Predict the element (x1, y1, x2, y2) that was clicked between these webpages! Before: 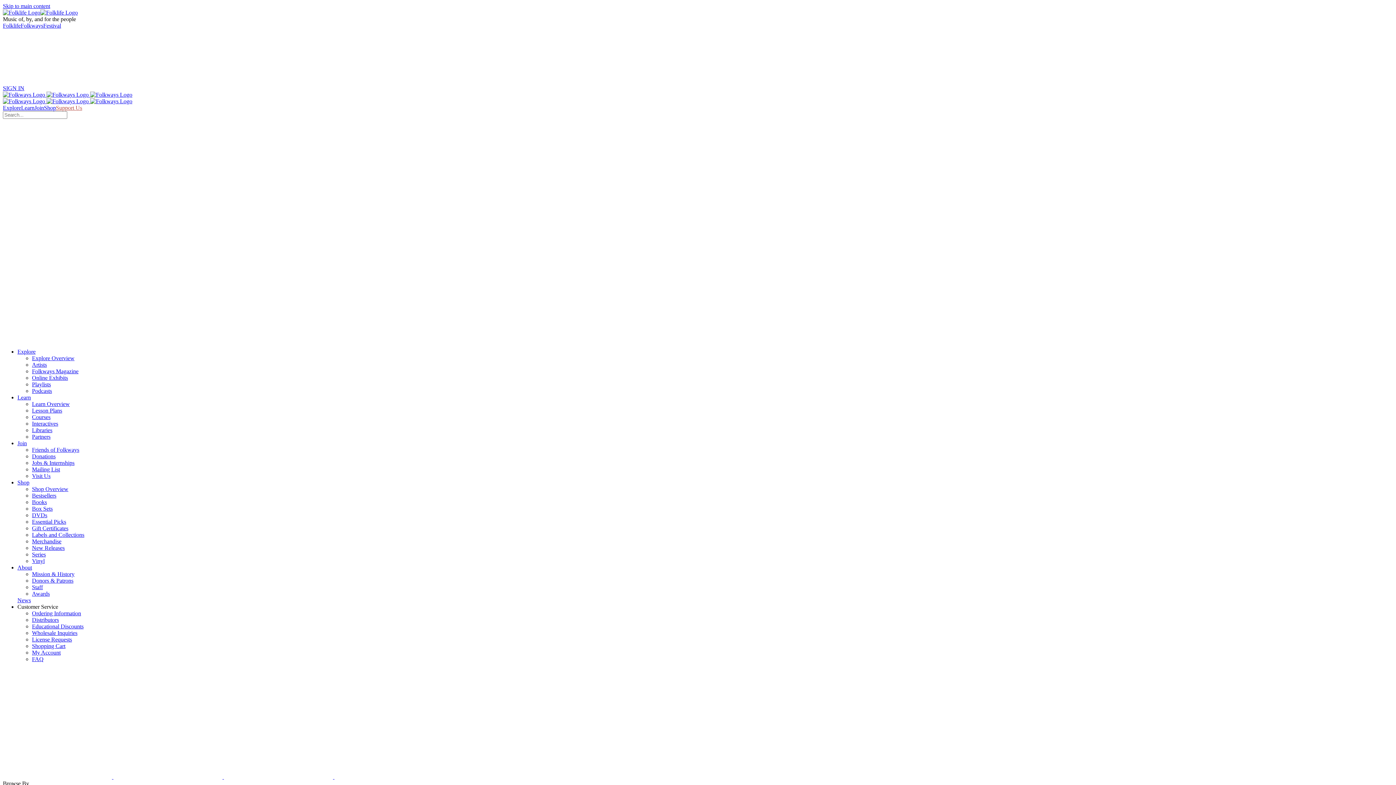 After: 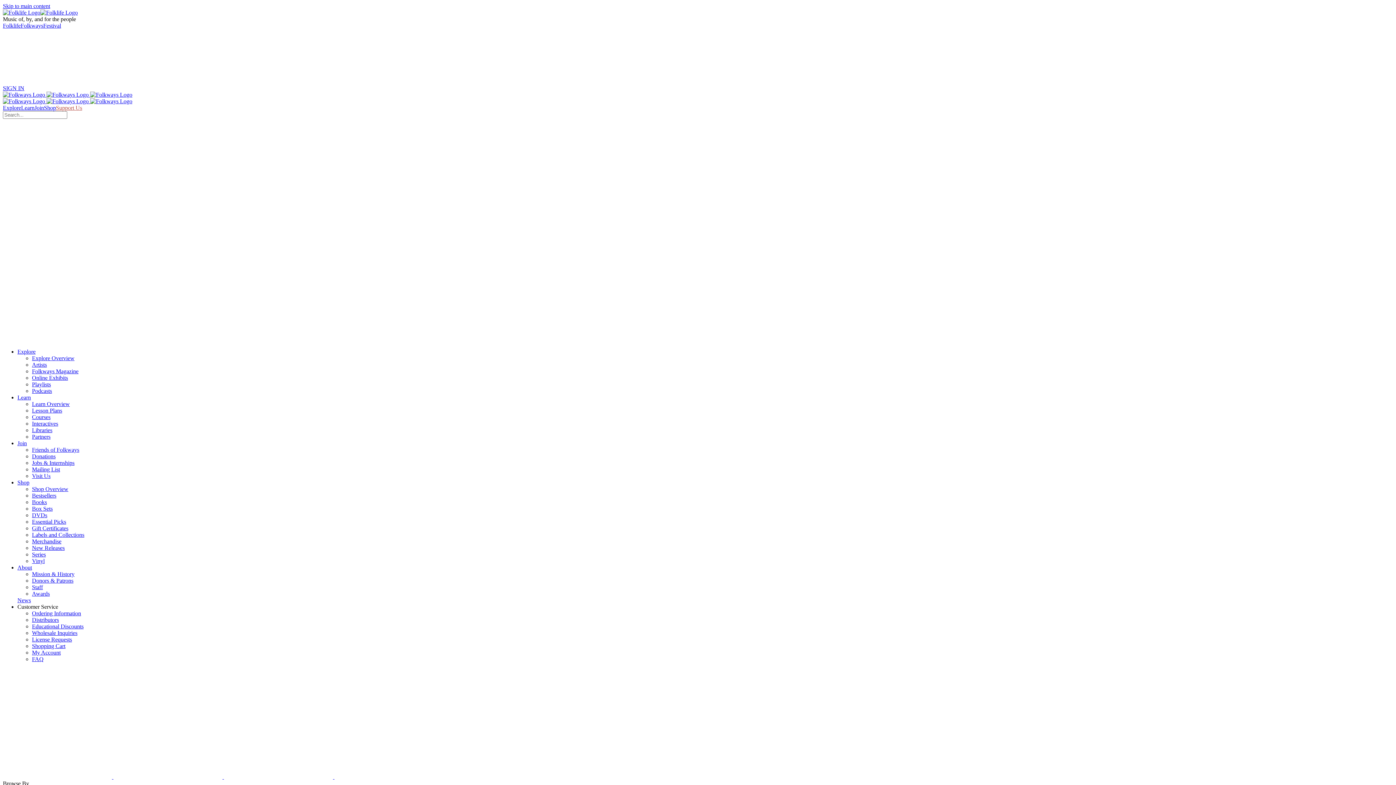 Action: bbox: (32, 381, 50, 387) label: Playlists